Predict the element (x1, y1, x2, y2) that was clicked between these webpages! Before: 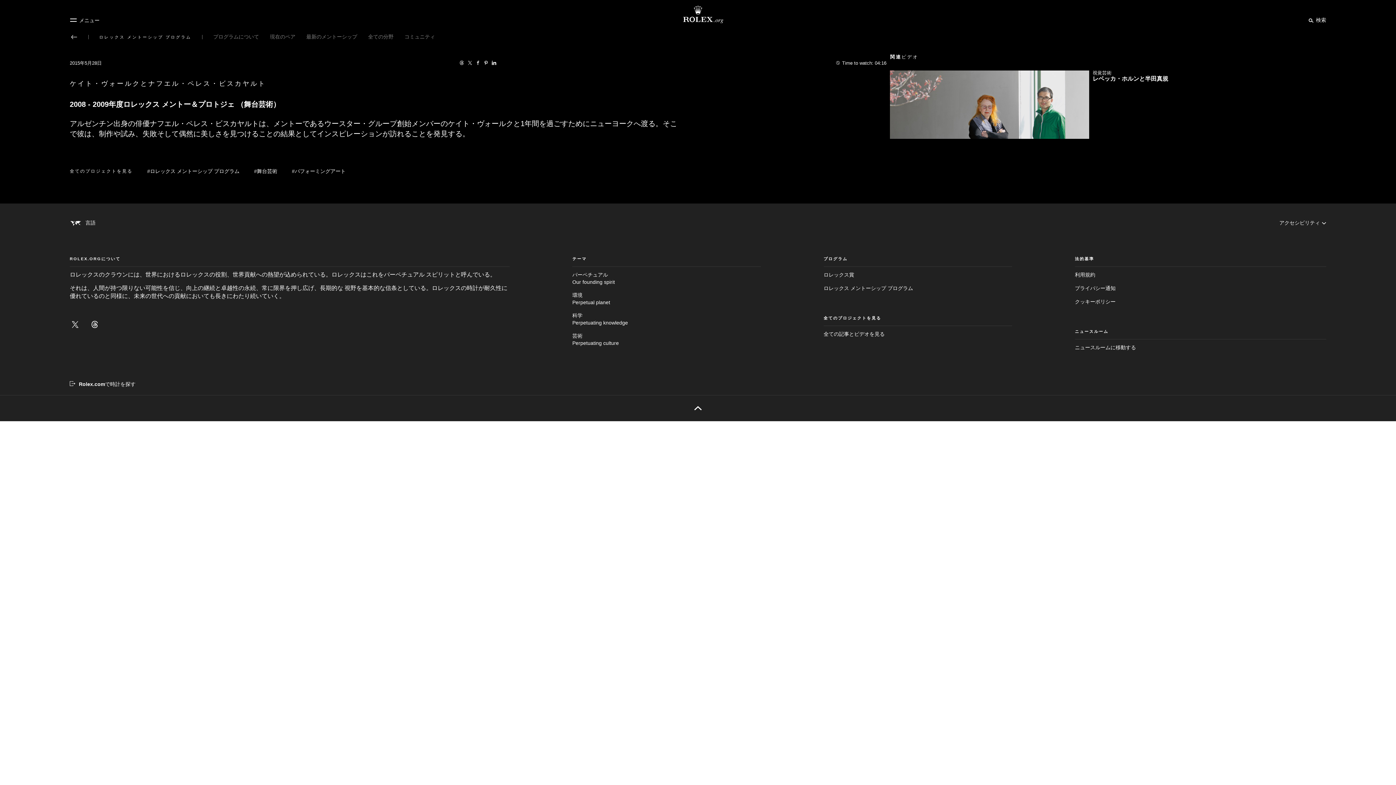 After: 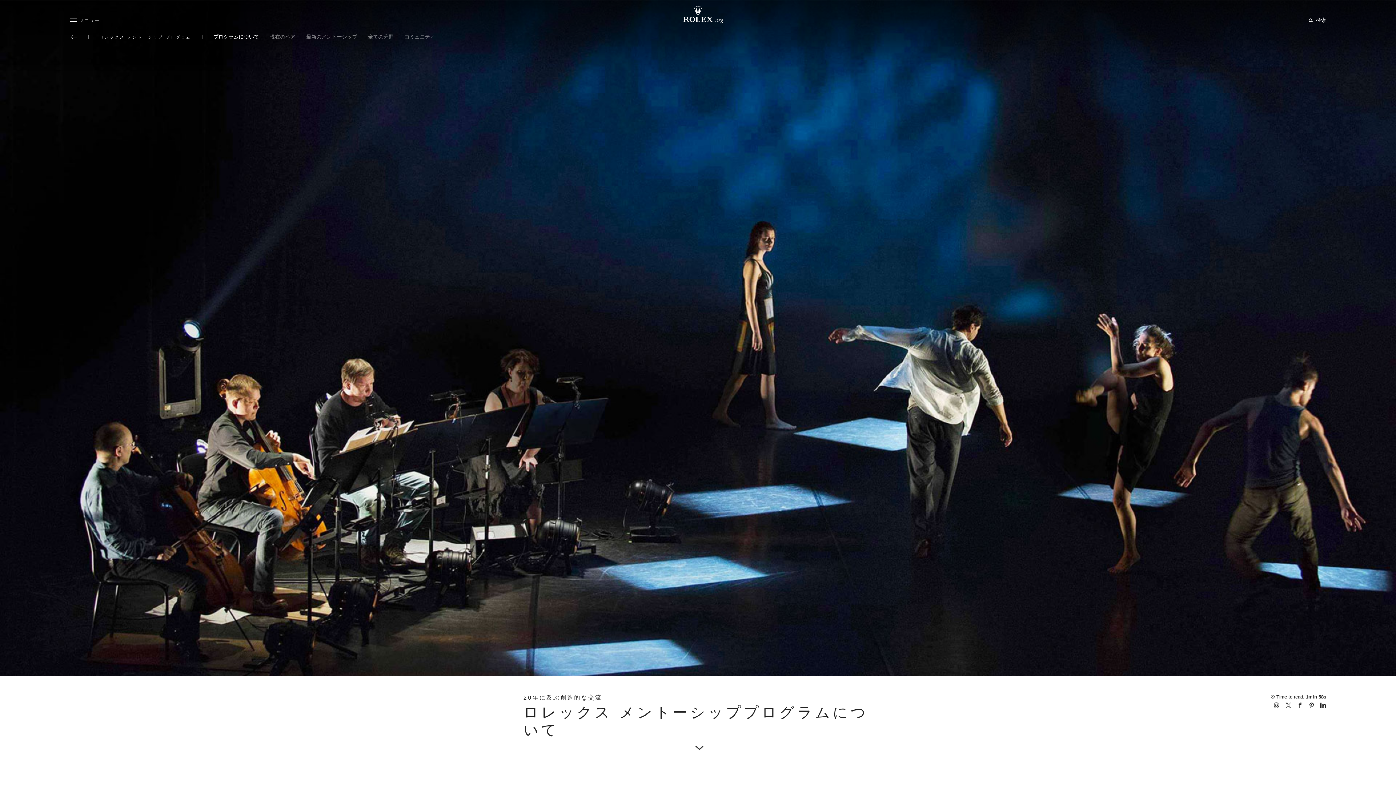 Action: label: プログラムについて bbox: (213, 33, 259, 39)